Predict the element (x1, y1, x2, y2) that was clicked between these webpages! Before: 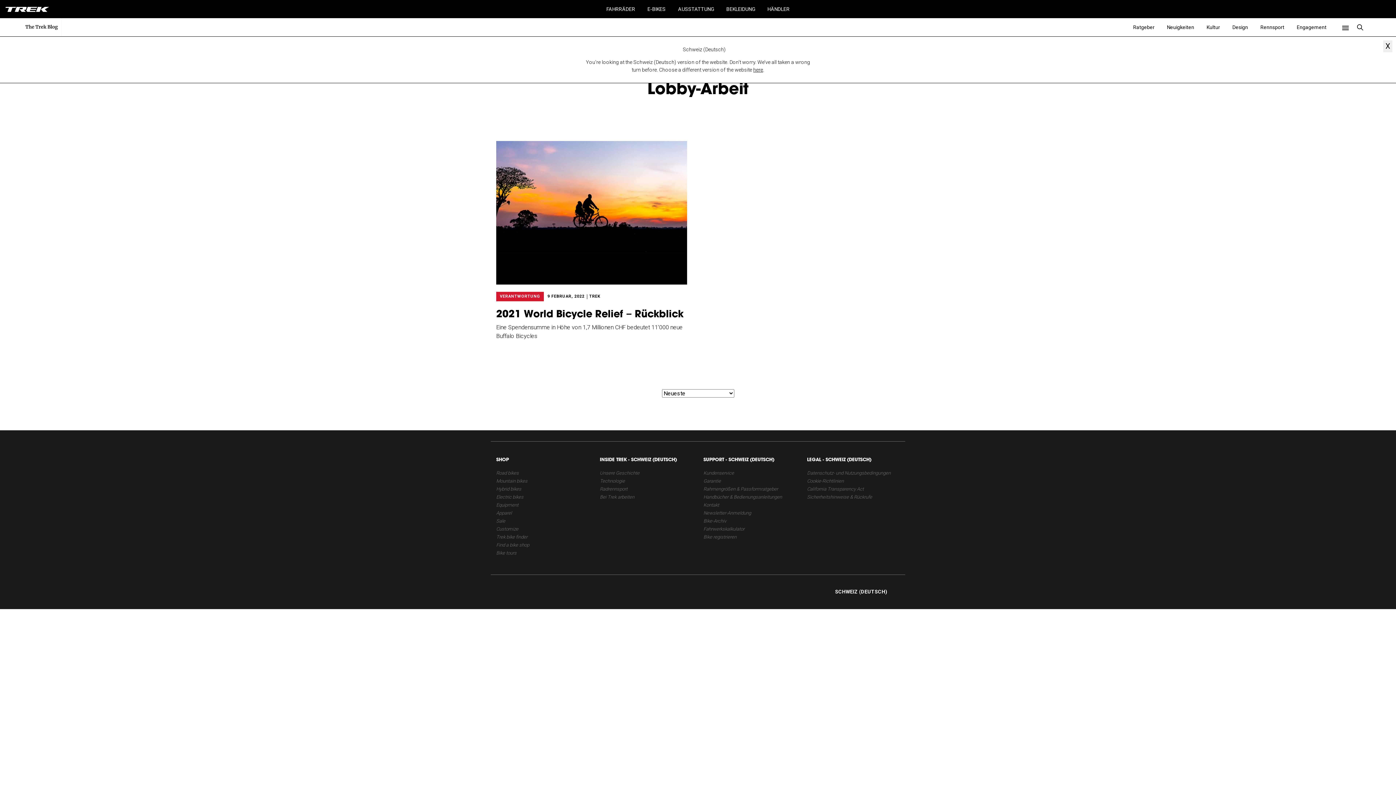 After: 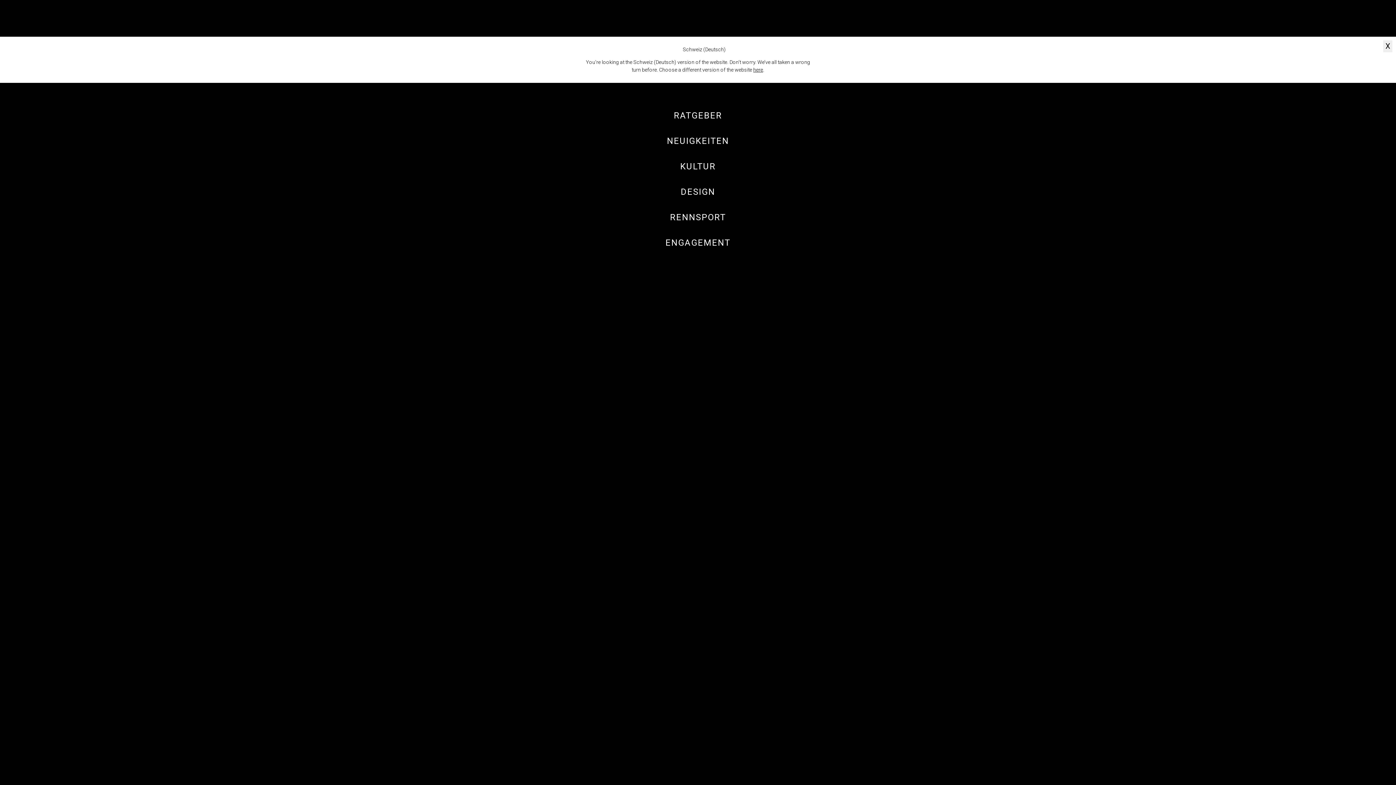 Action: label: Show more Categories bbox: (1339, 19, 1352, 35)